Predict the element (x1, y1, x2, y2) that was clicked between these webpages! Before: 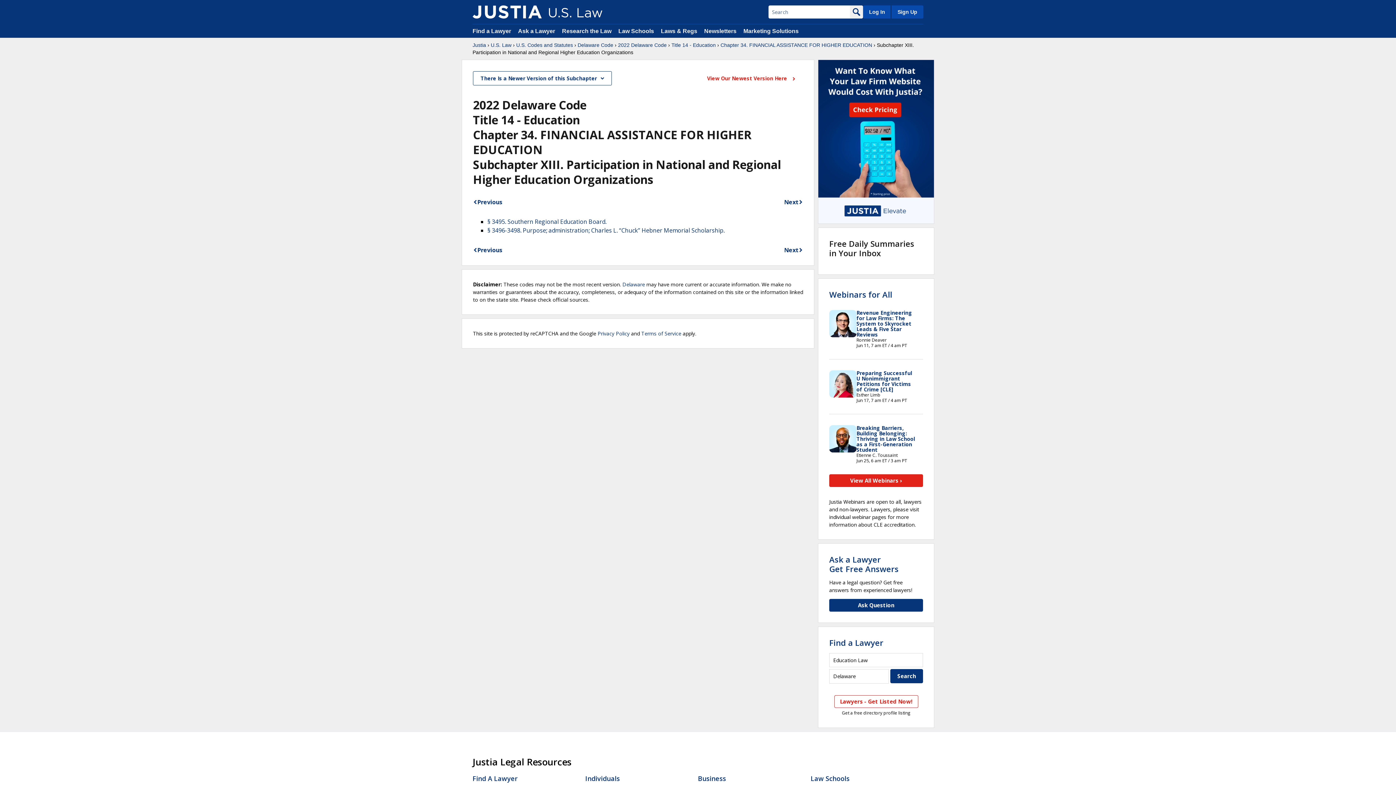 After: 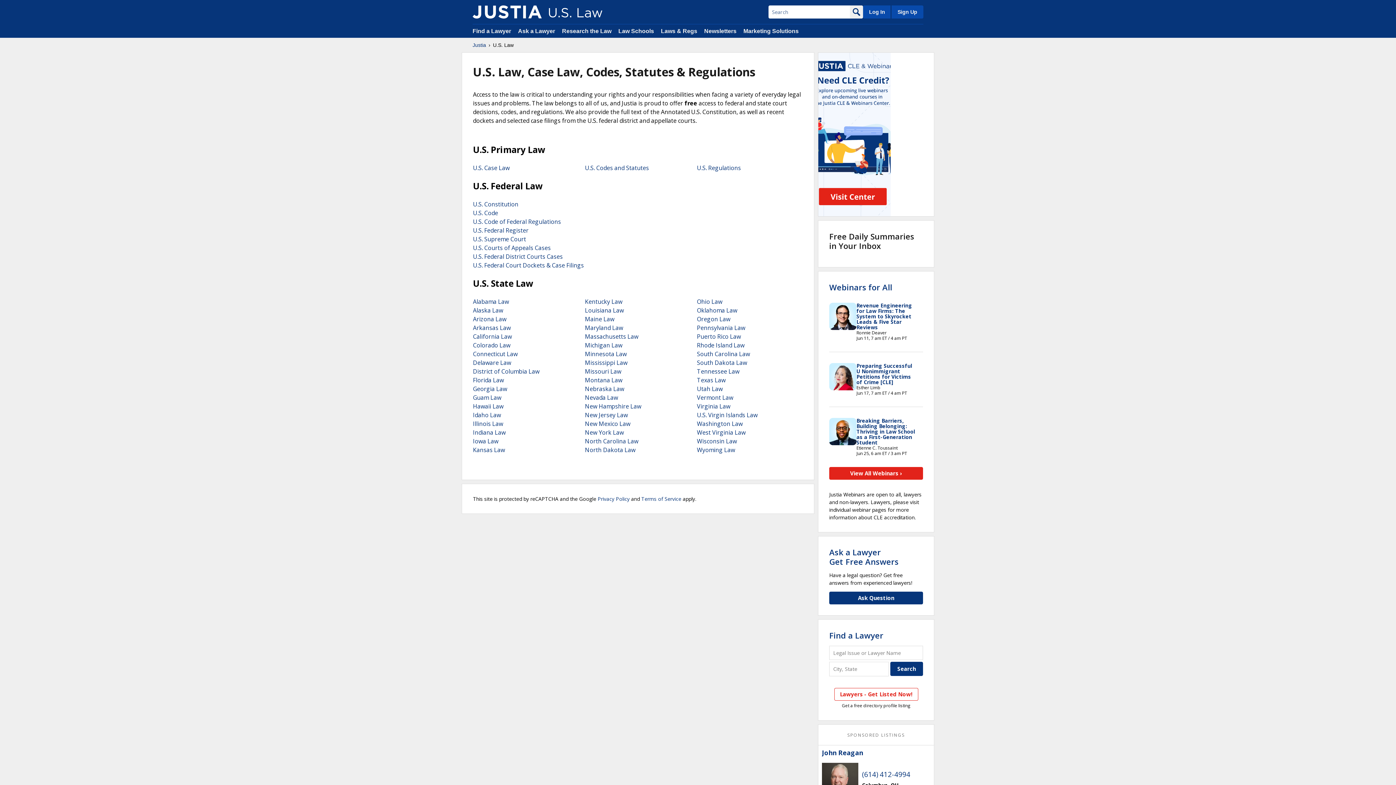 Action: label: U.S. Law bbox: (490, 41, 511, 48)